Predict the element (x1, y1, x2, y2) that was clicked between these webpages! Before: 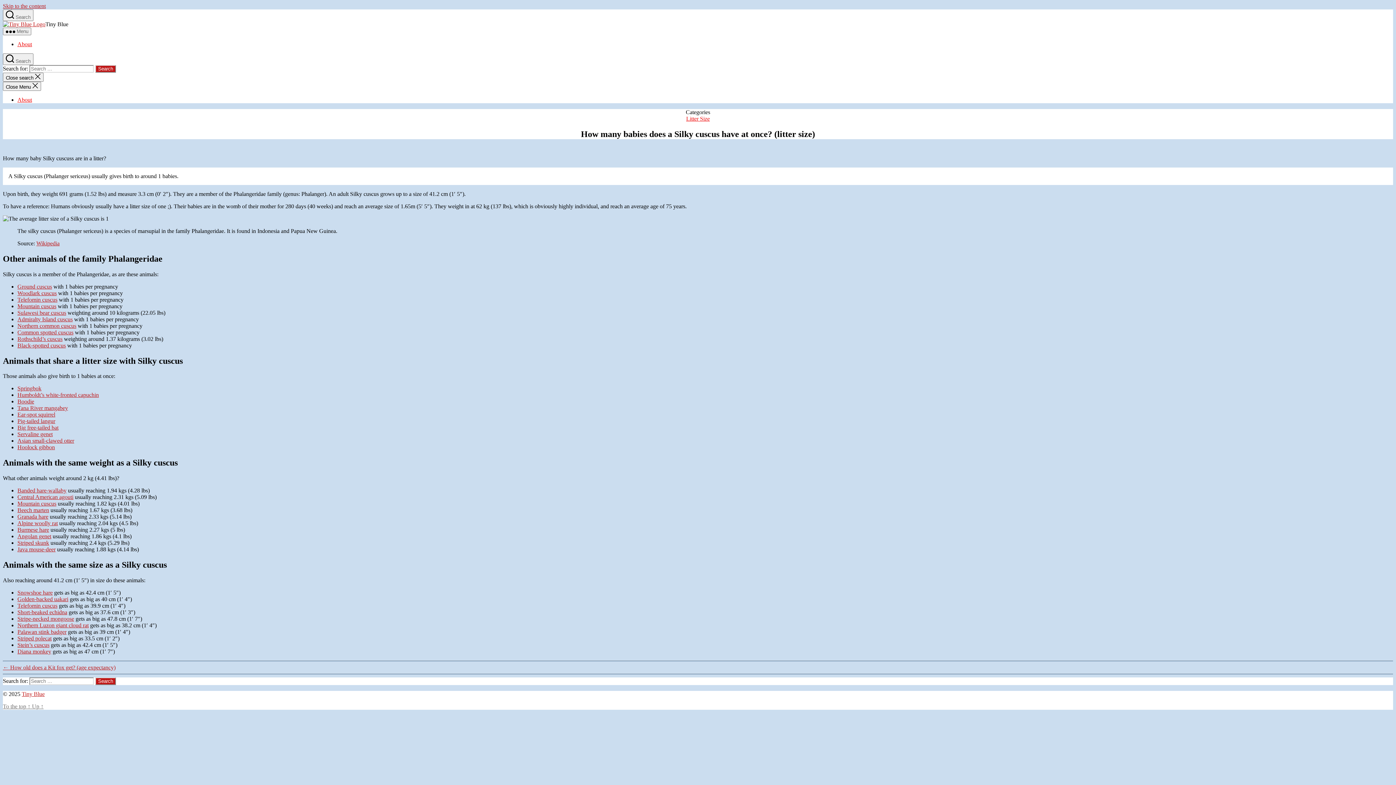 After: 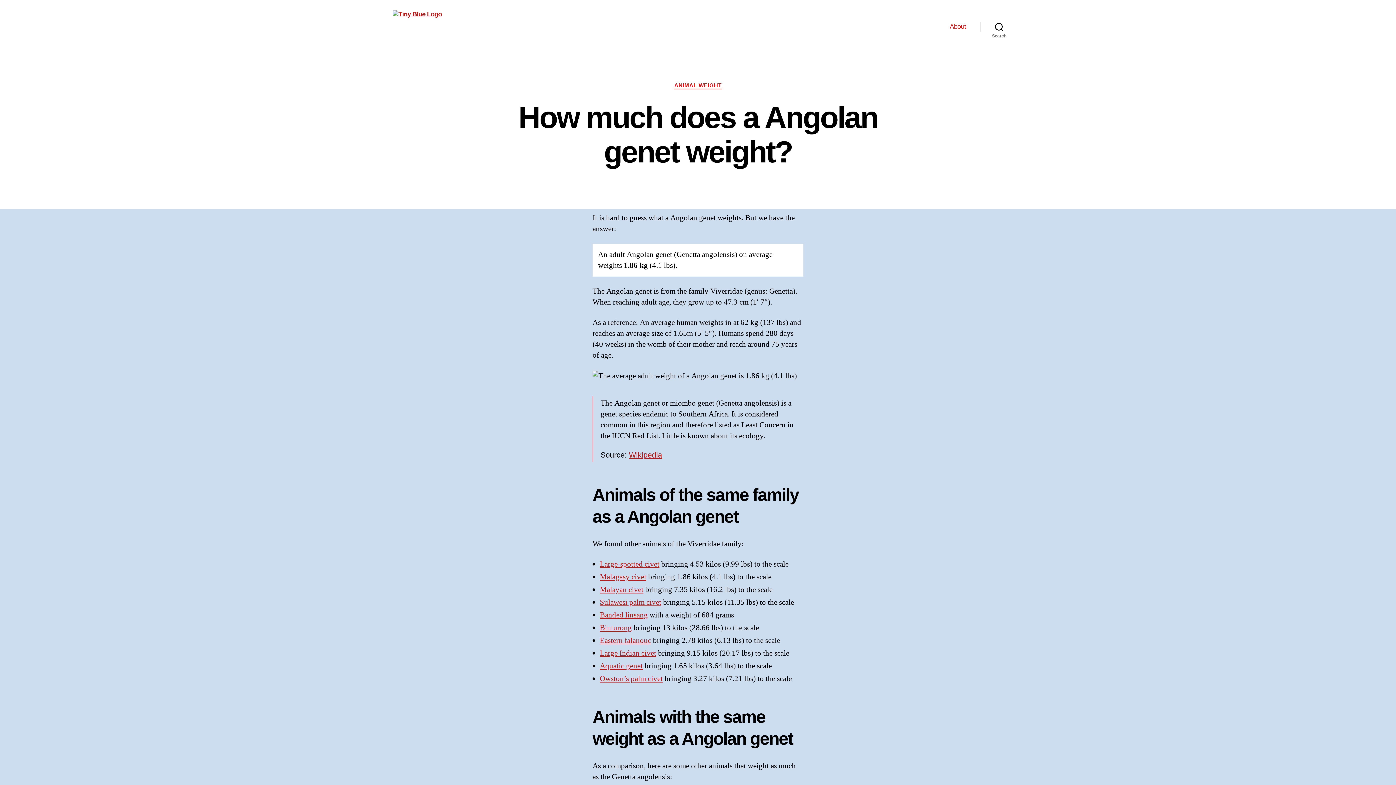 Action: label: Angolan genet bbox: (17, 533, 51, 539)